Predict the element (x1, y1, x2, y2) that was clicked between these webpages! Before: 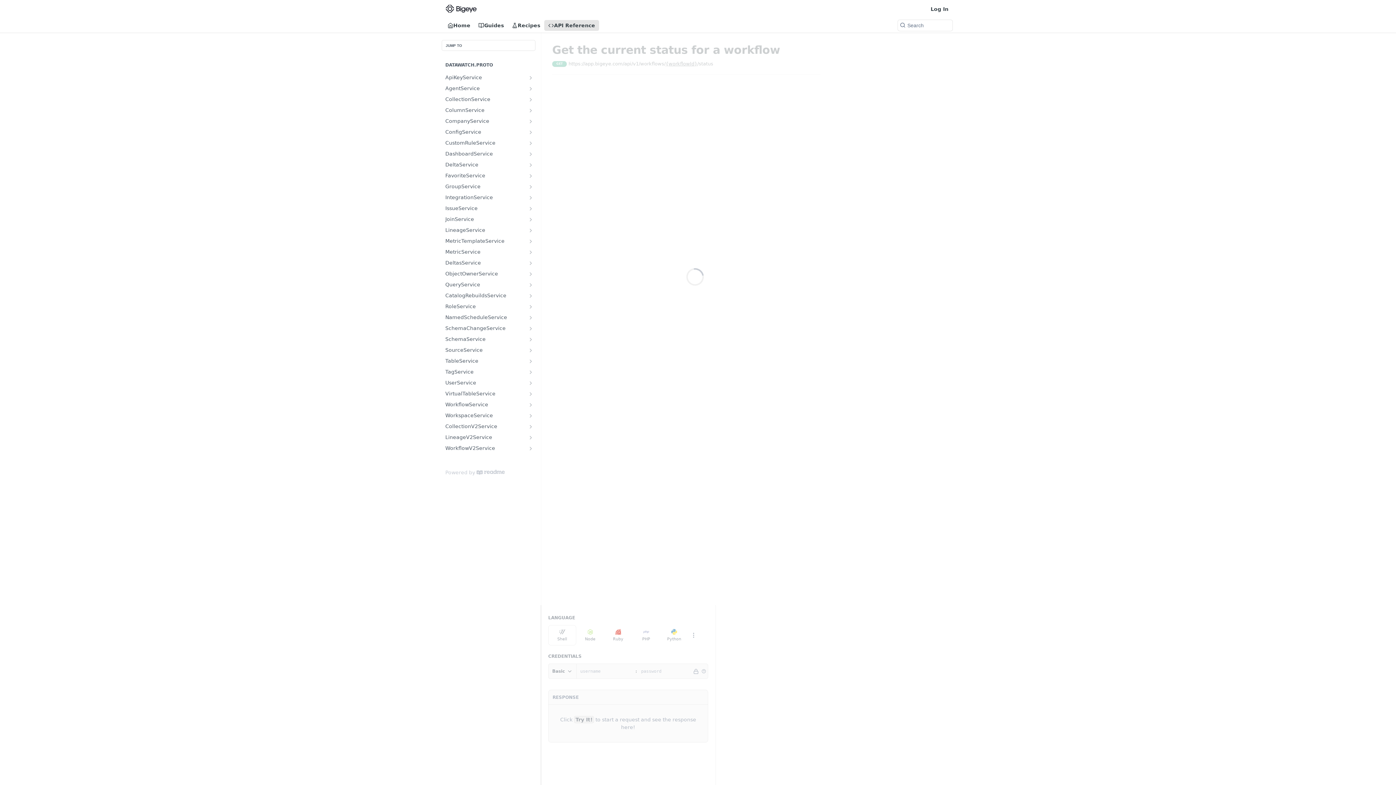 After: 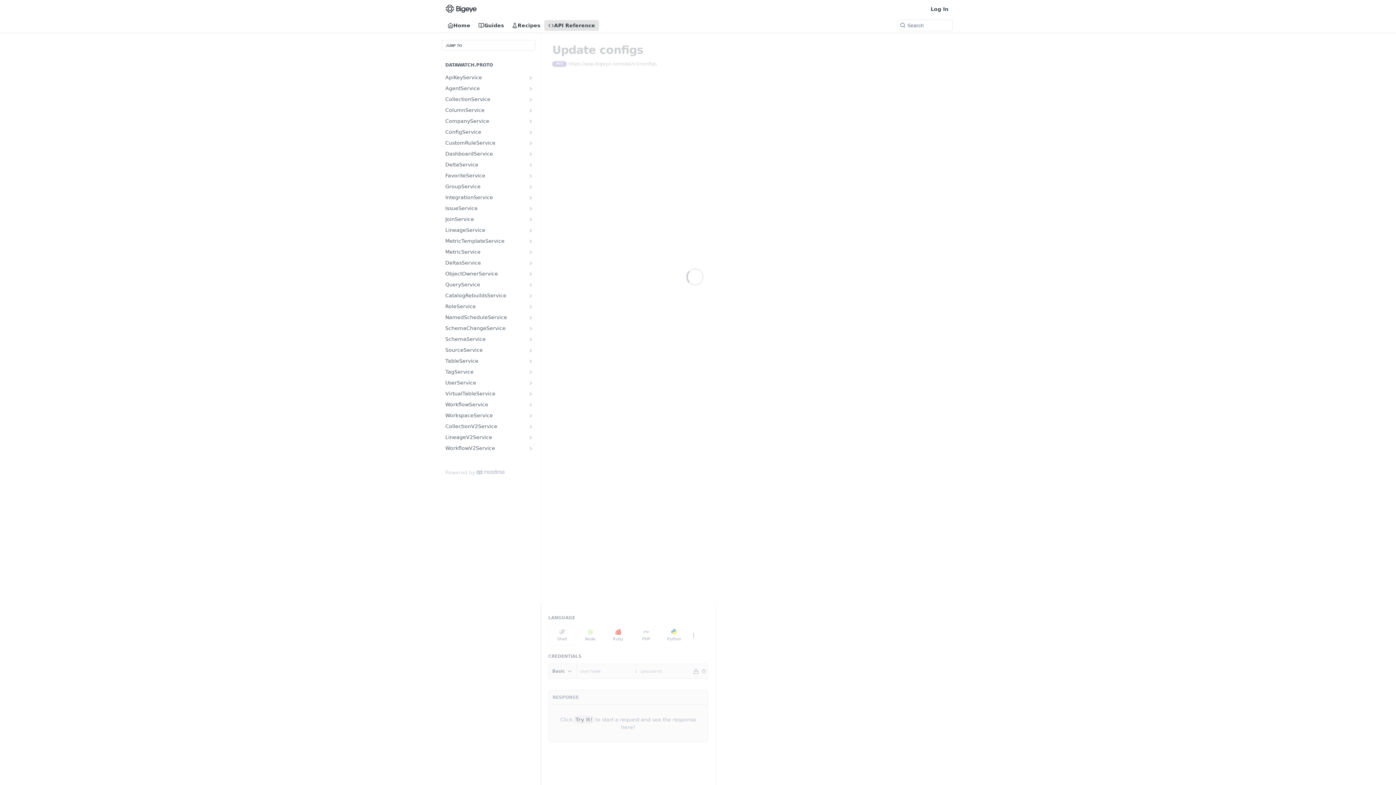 Action: label: Show subpages for ConfigService bbox: (528, 129, 533, 135)